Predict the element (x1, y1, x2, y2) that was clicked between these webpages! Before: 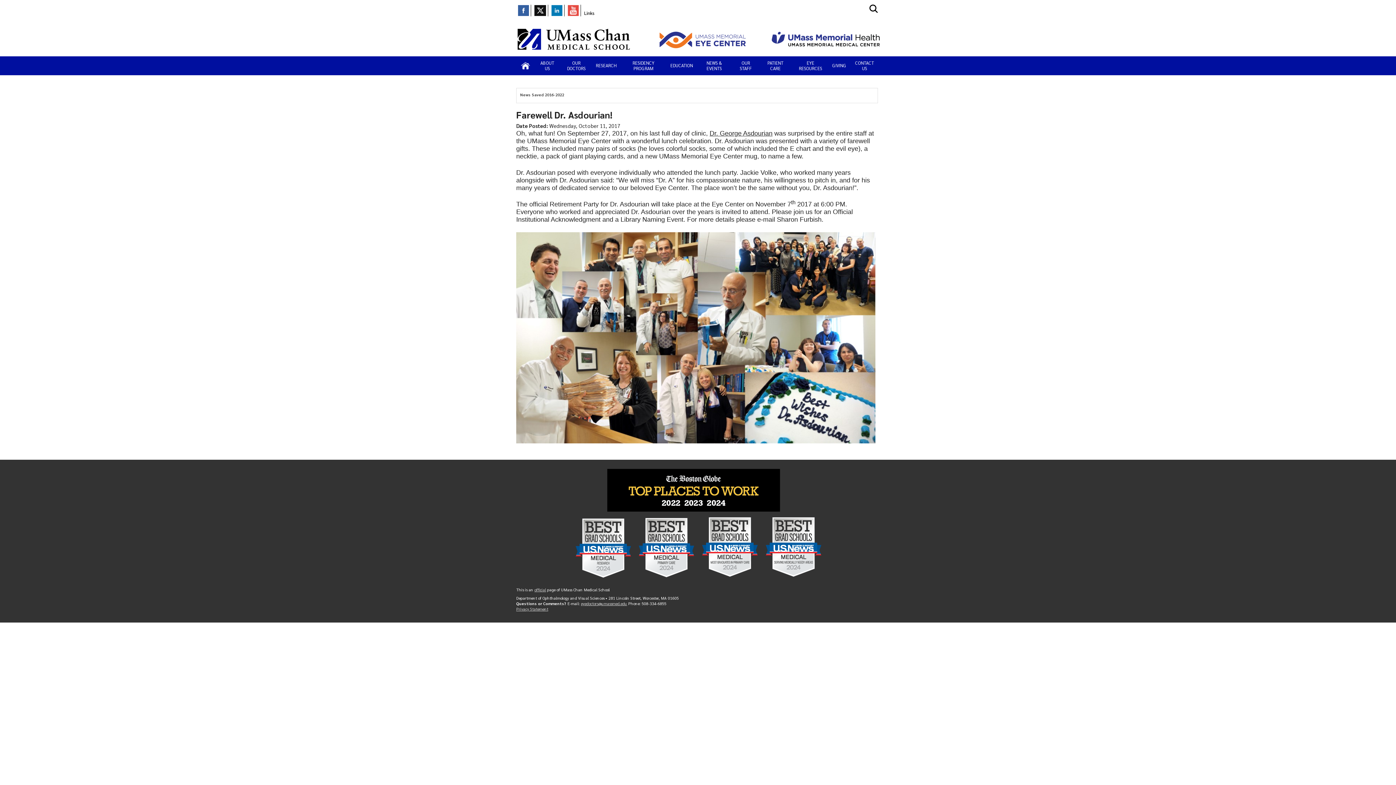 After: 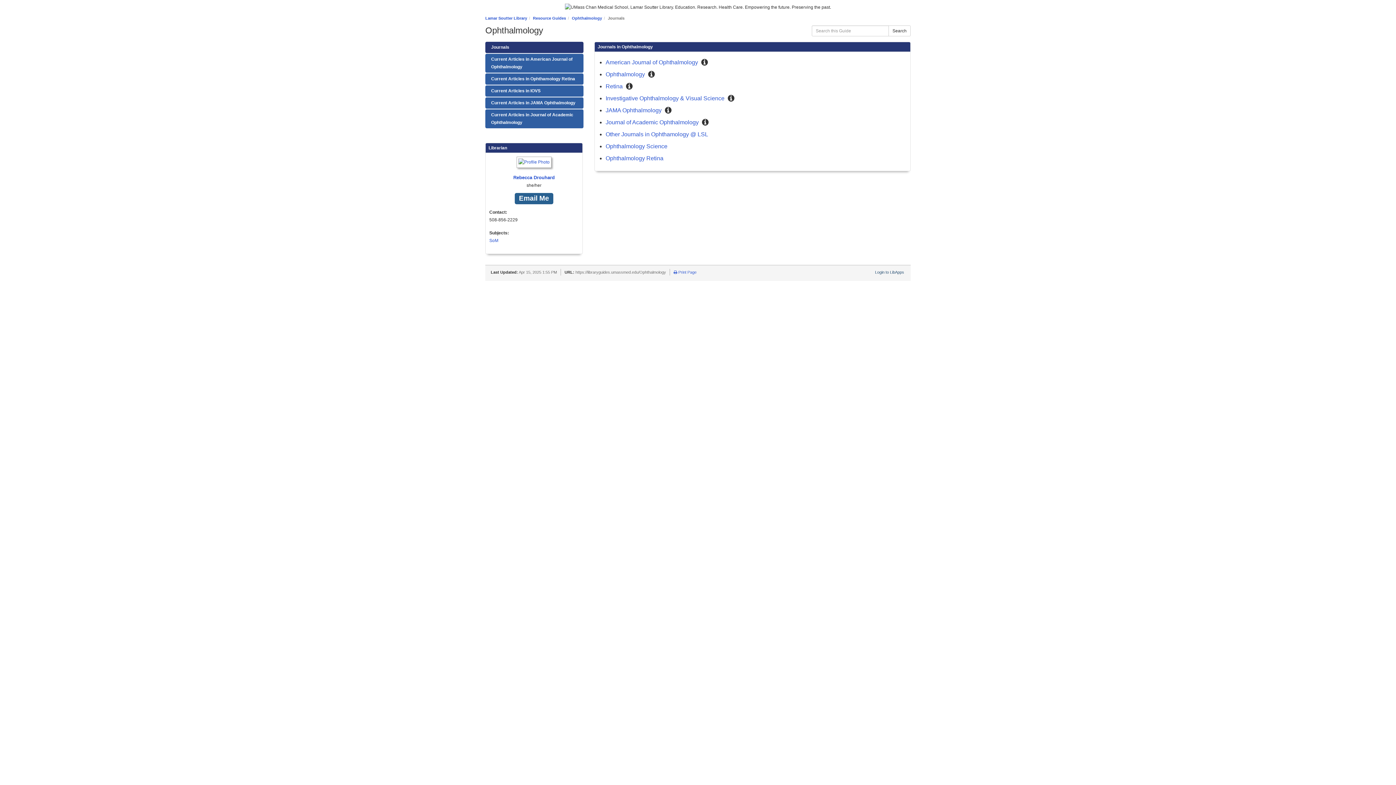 Action: bbox: (794, 60, 826, 71) label: EYE RESOURCES